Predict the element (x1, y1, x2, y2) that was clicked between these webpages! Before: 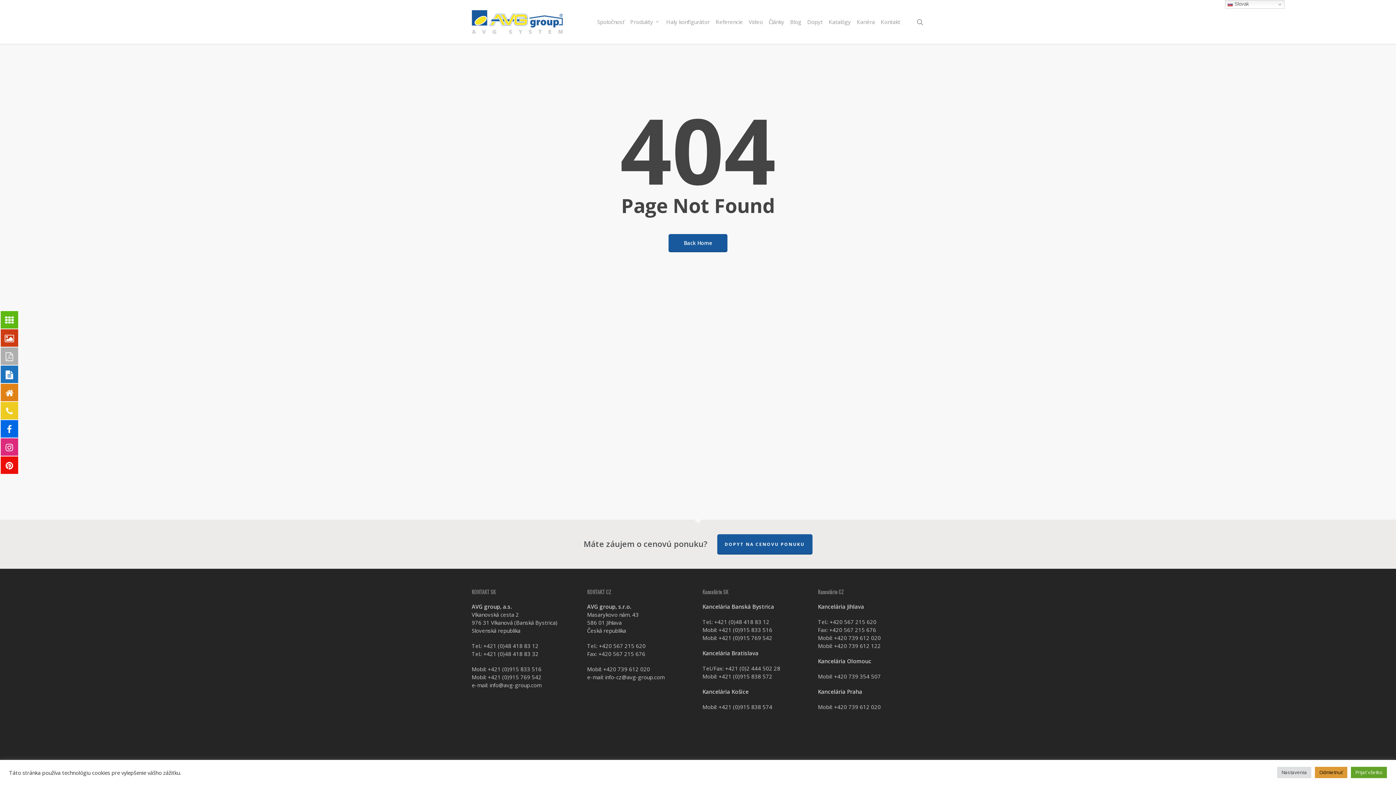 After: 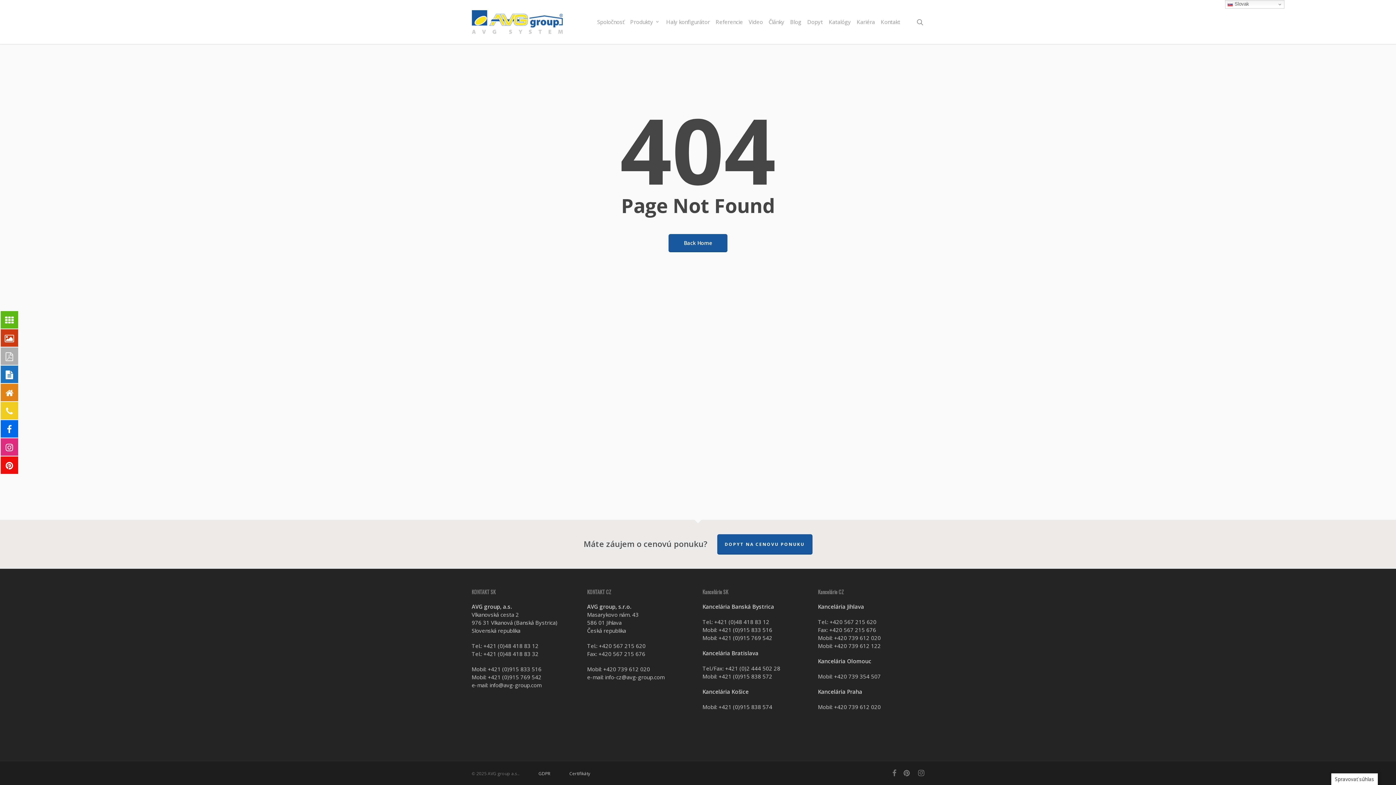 Action: bbox: (1315, 767, 1347, 778) label: Odmietnuť